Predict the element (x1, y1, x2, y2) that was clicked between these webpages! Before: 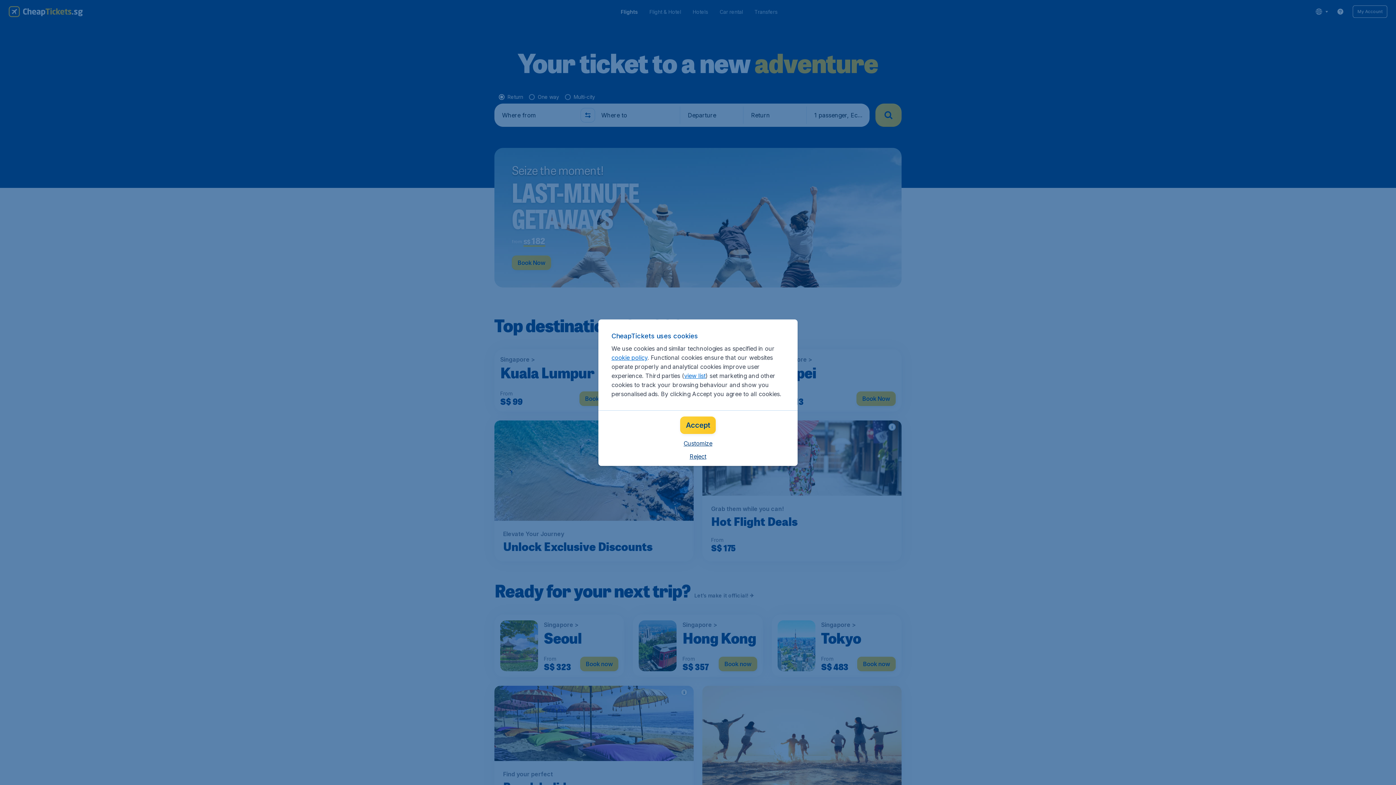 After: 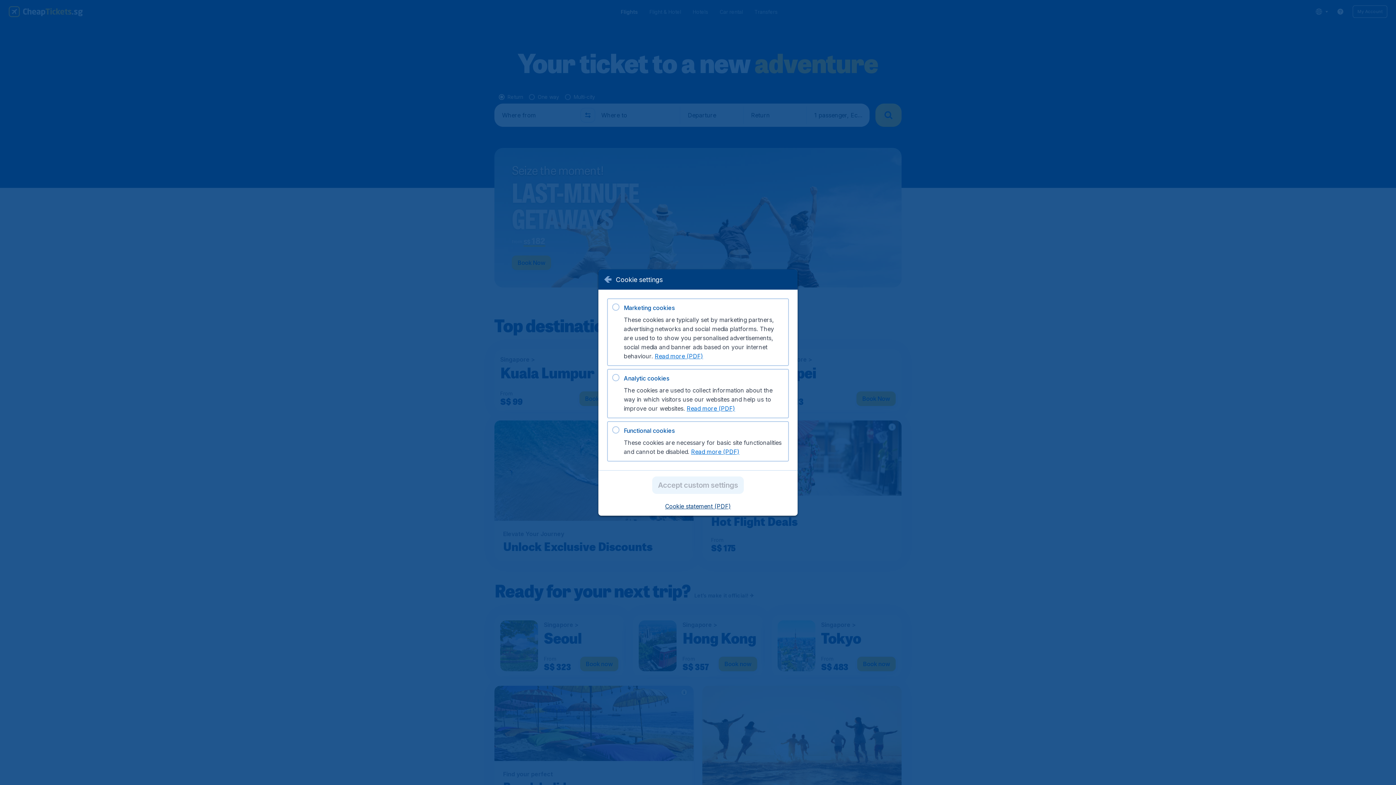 Action: label: Customize bbox: (683, 439, 712, 447)